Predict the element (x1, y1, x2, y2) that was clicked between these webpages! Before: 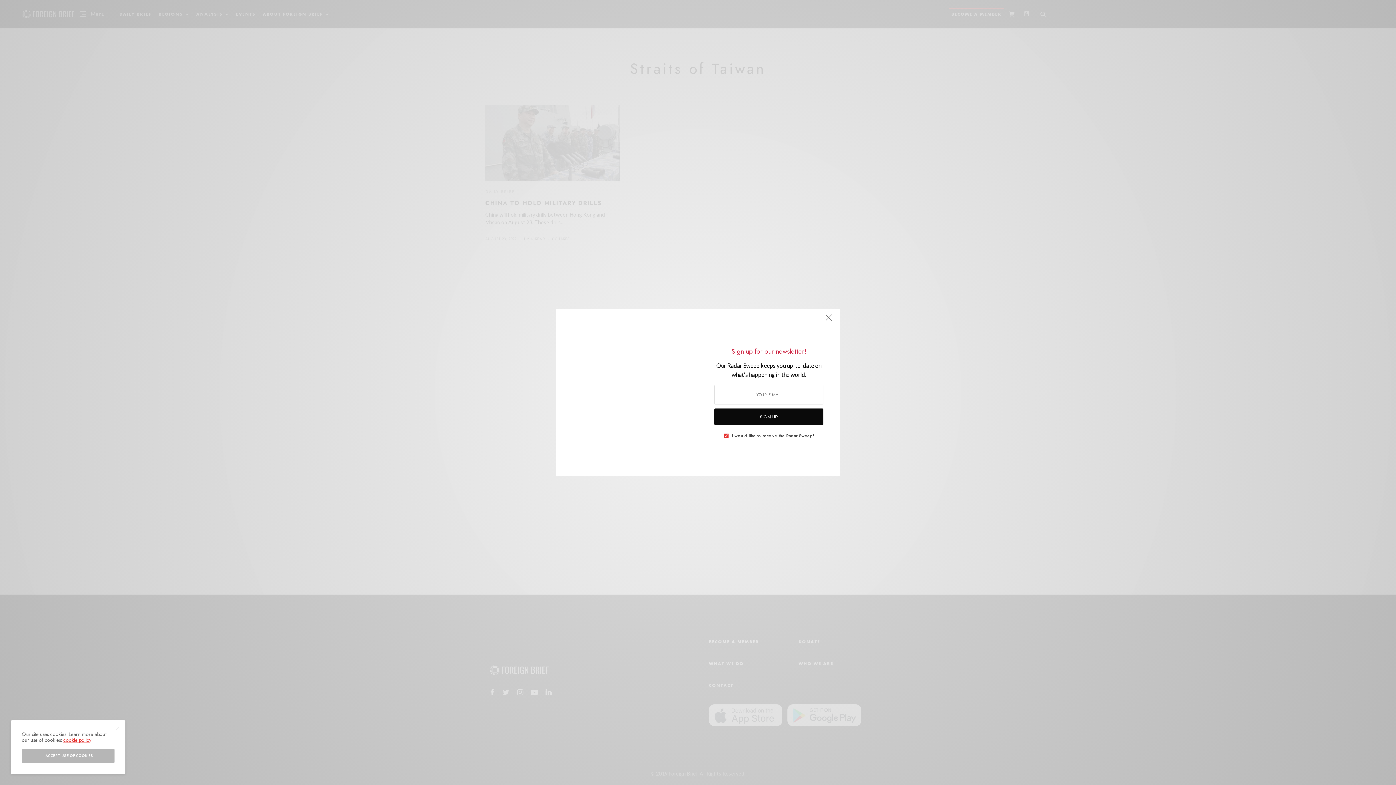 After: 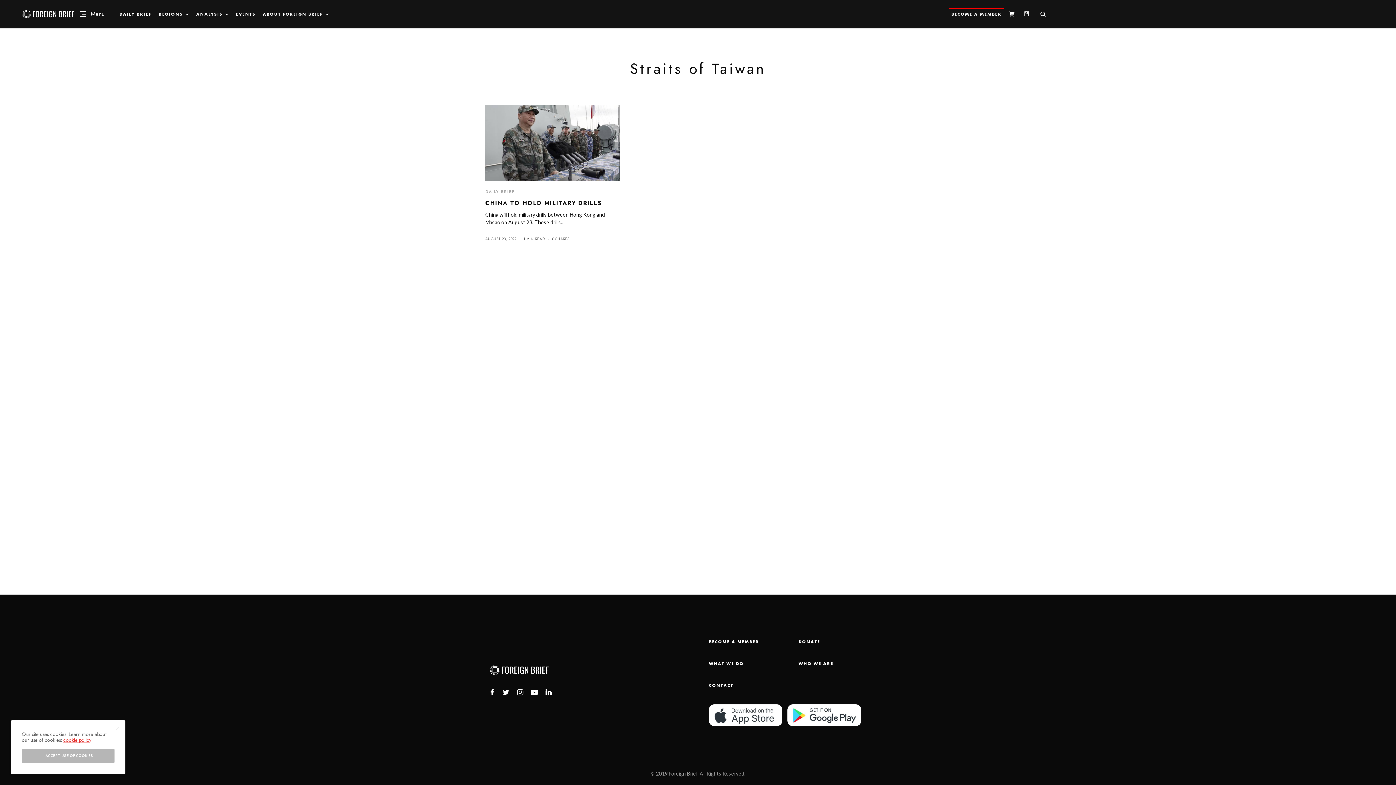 Action: bbox: (821, 312, 836, 328)